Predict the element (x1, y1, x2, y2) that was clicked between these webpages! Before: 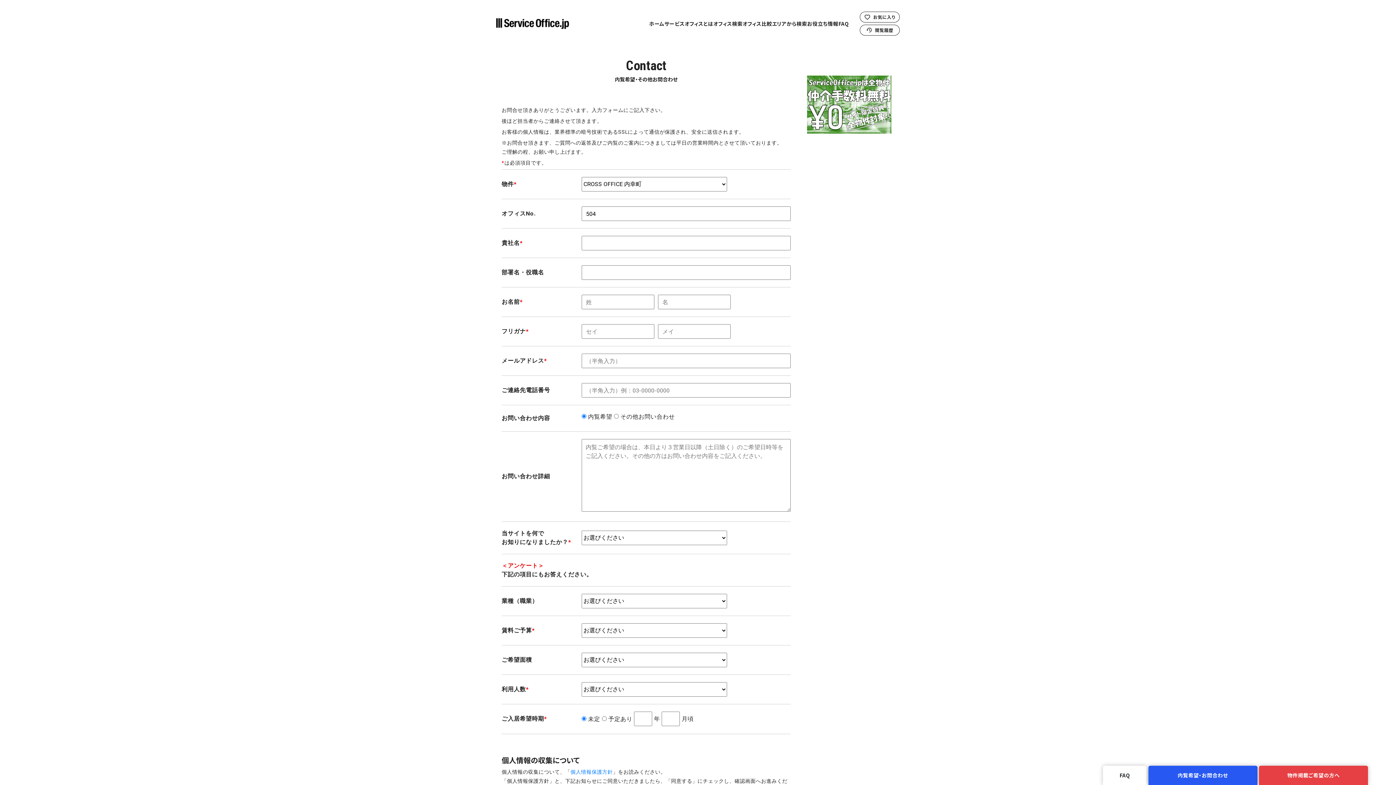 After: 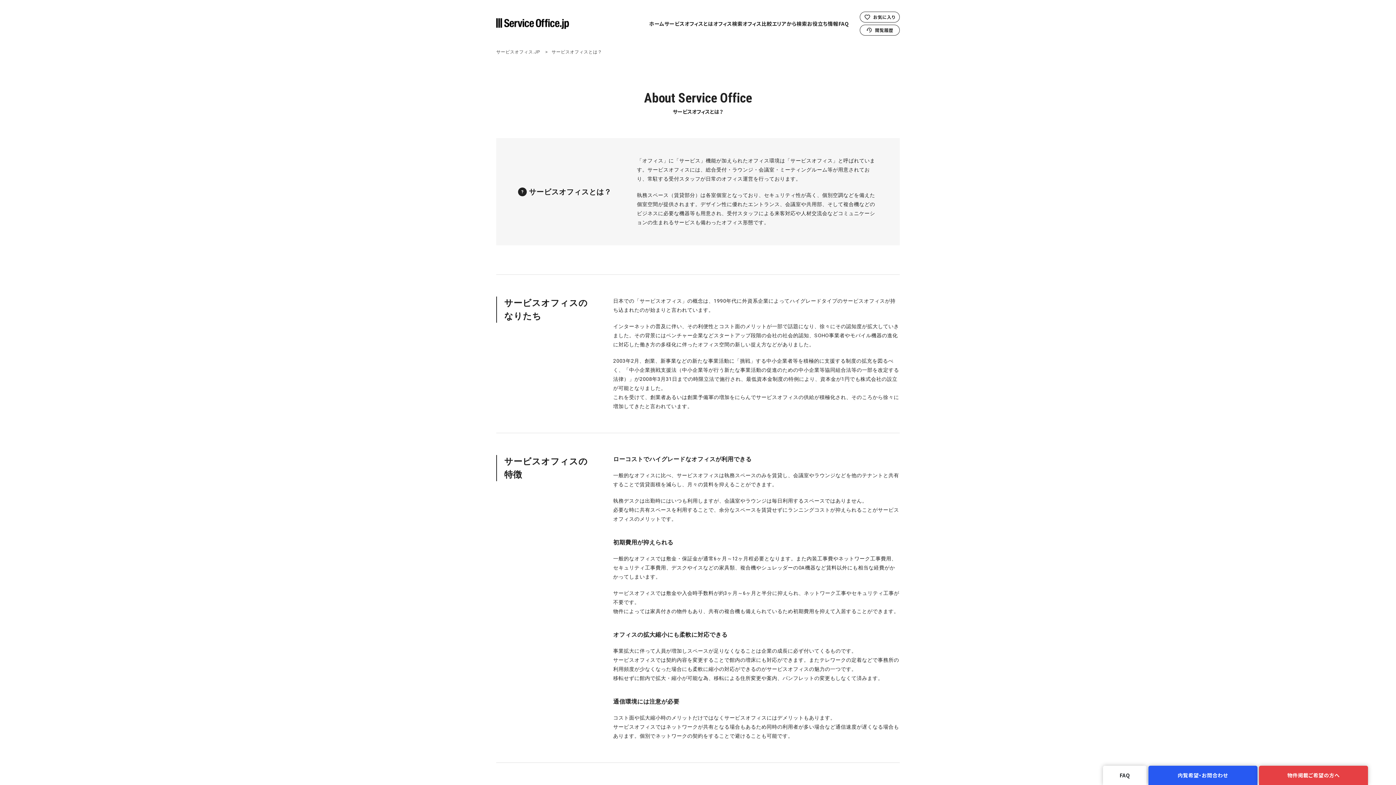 Action: bbox: (664, 19, 713, 27) label: サービスオフィスとは